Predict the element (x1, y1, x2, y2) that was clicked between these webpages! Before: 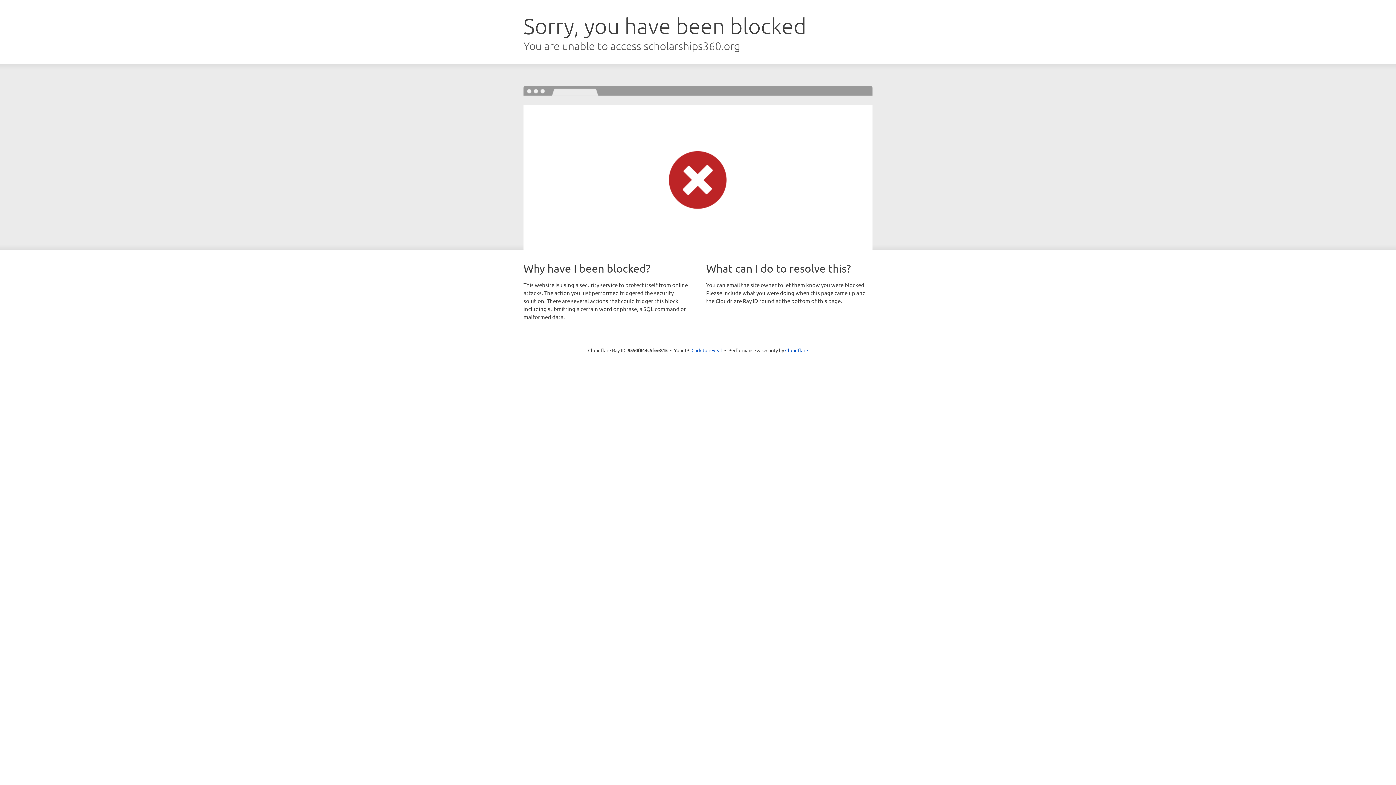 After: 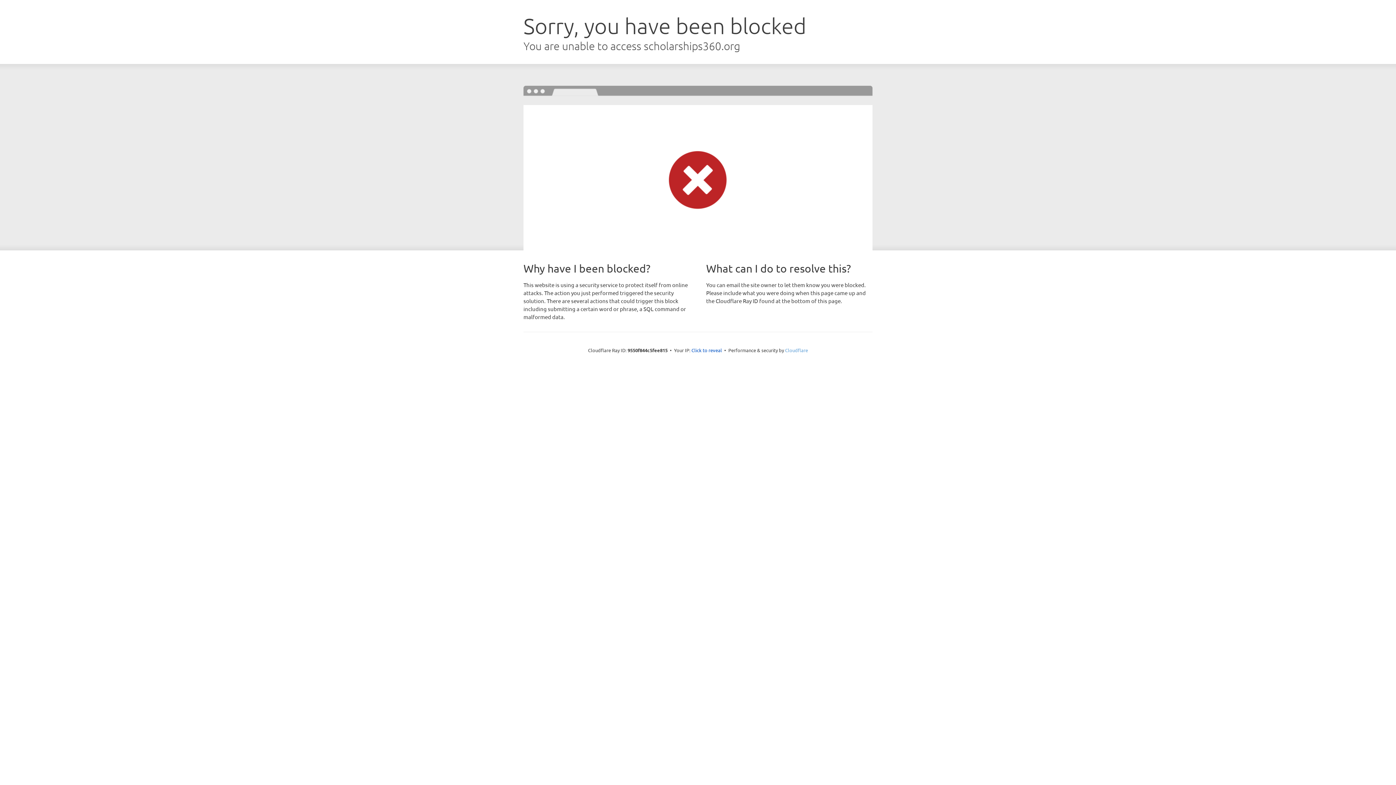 Action: bbox: (785, 347, 808, 353) label: Cloudflare